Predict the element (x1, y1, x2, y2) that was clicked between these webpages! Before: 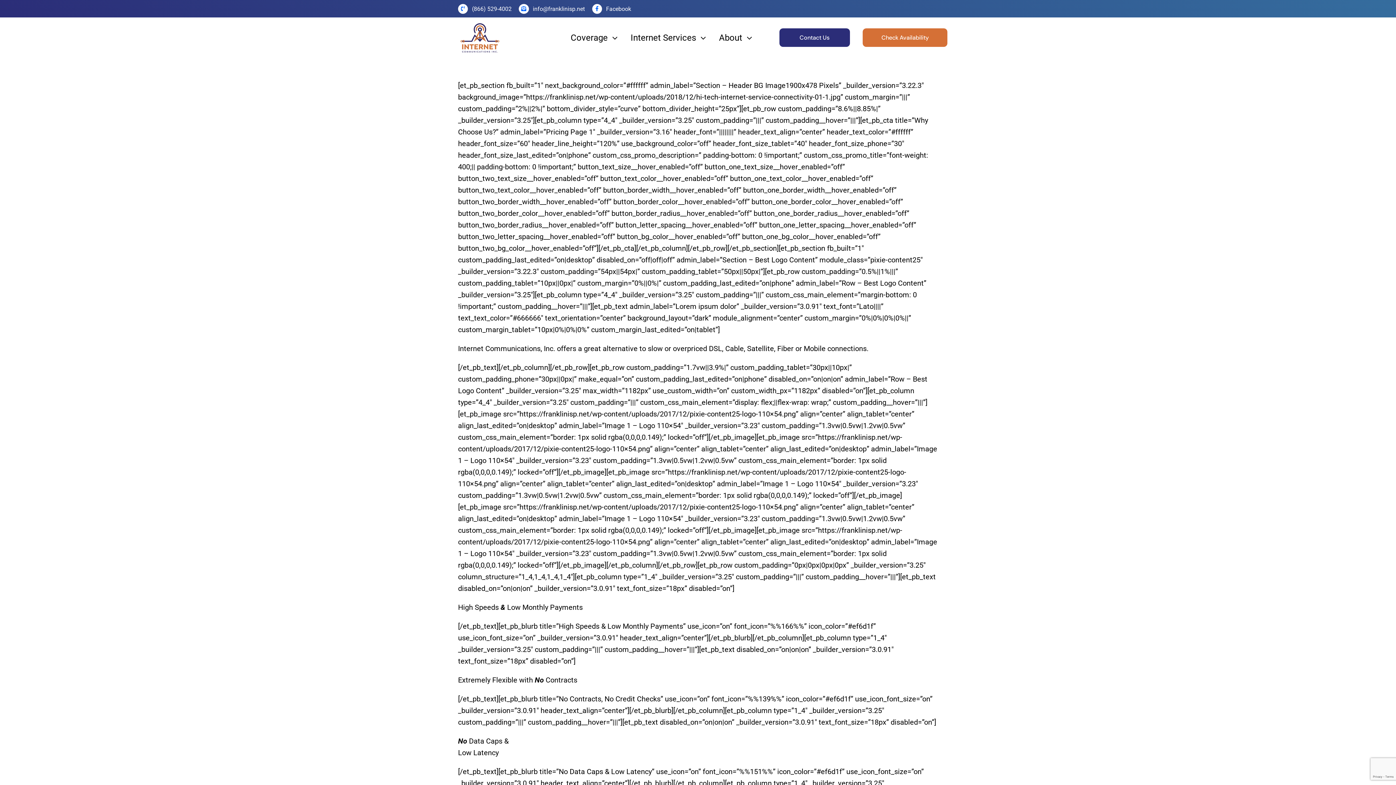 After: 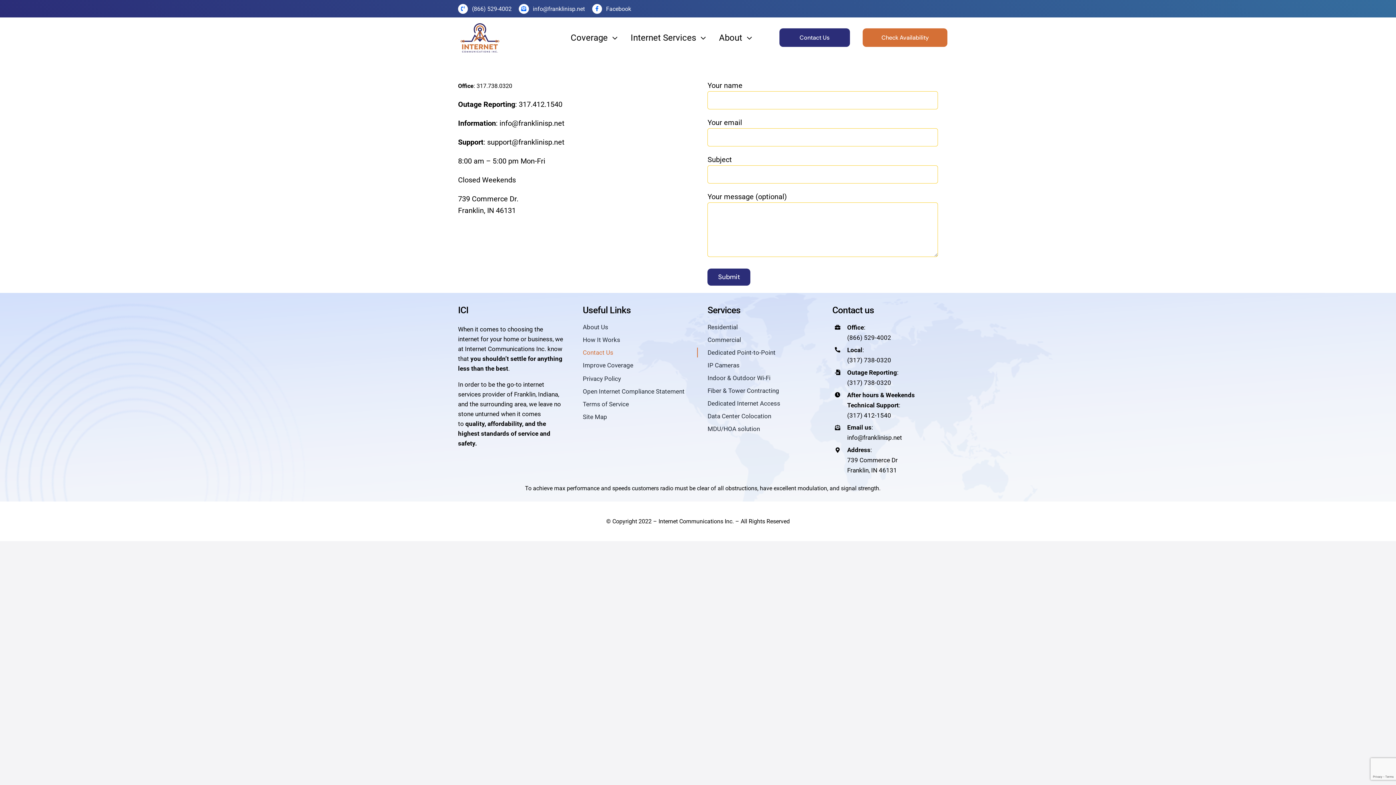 Action: label: Contact Us bbox: (779, 28, 850, 46)